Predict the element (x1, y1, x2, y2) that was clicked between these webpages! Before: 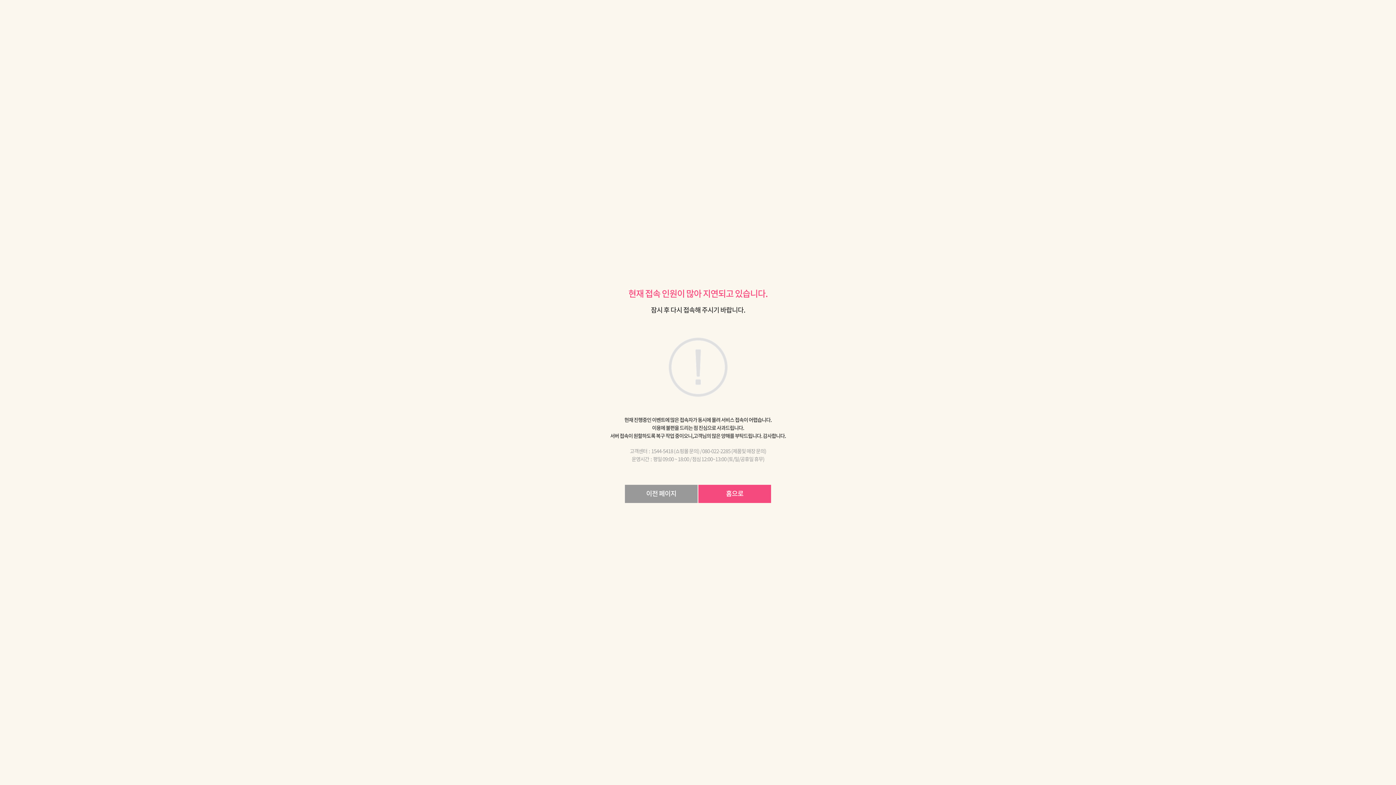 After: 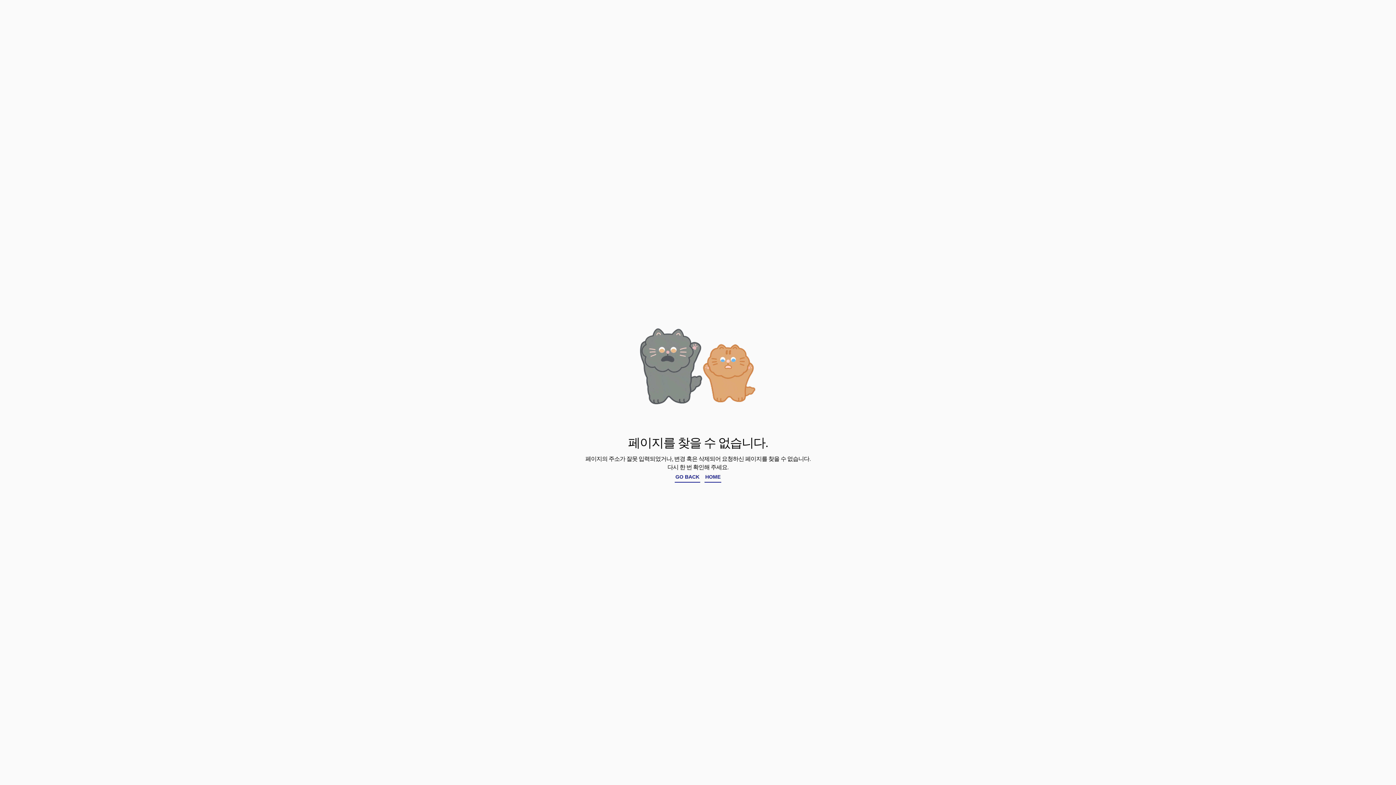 Action: bbox: (698, 485, 771, 503) label: 홈으로